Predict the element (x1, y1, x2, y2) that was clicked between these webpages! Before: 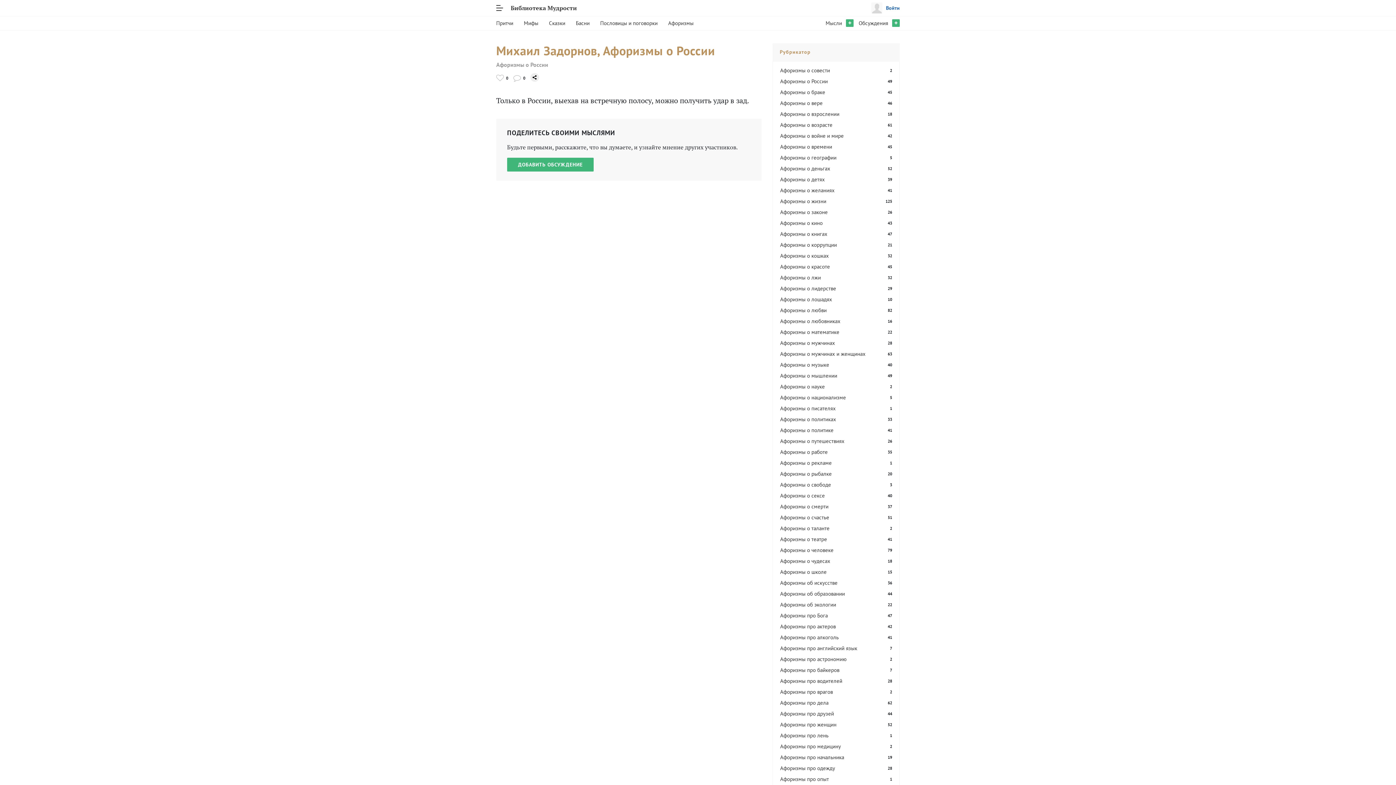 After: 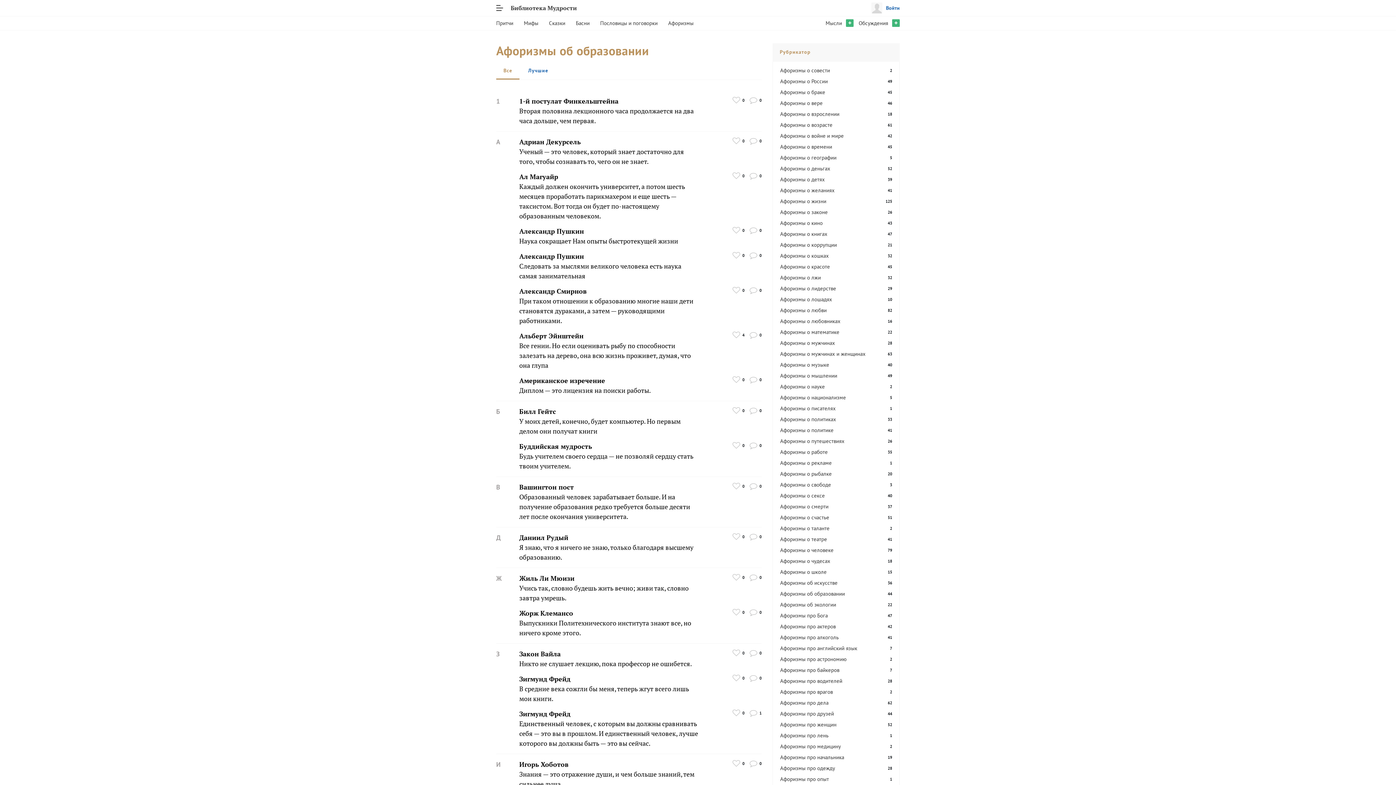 Action: label: Афоризмы об образовании bbox: (780, 590, 845, 597)